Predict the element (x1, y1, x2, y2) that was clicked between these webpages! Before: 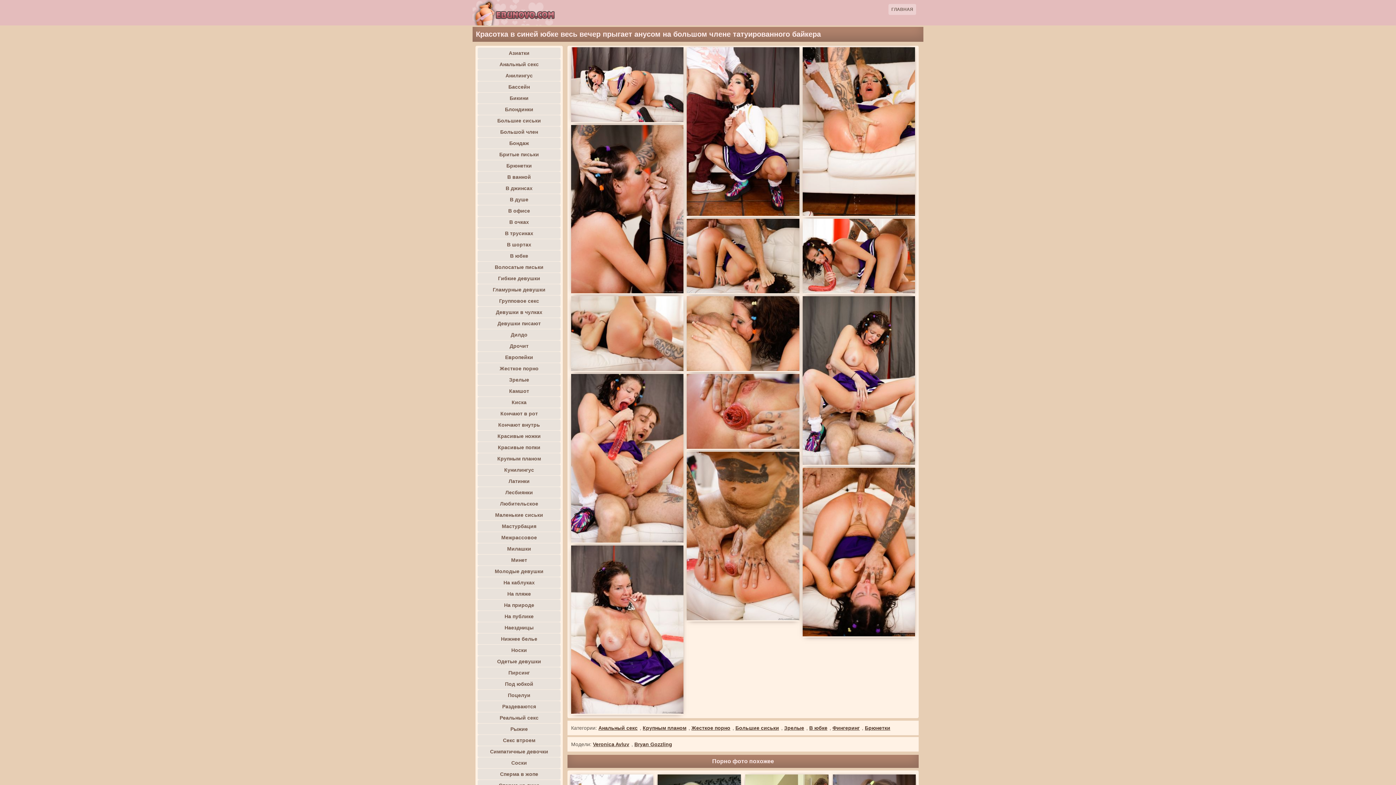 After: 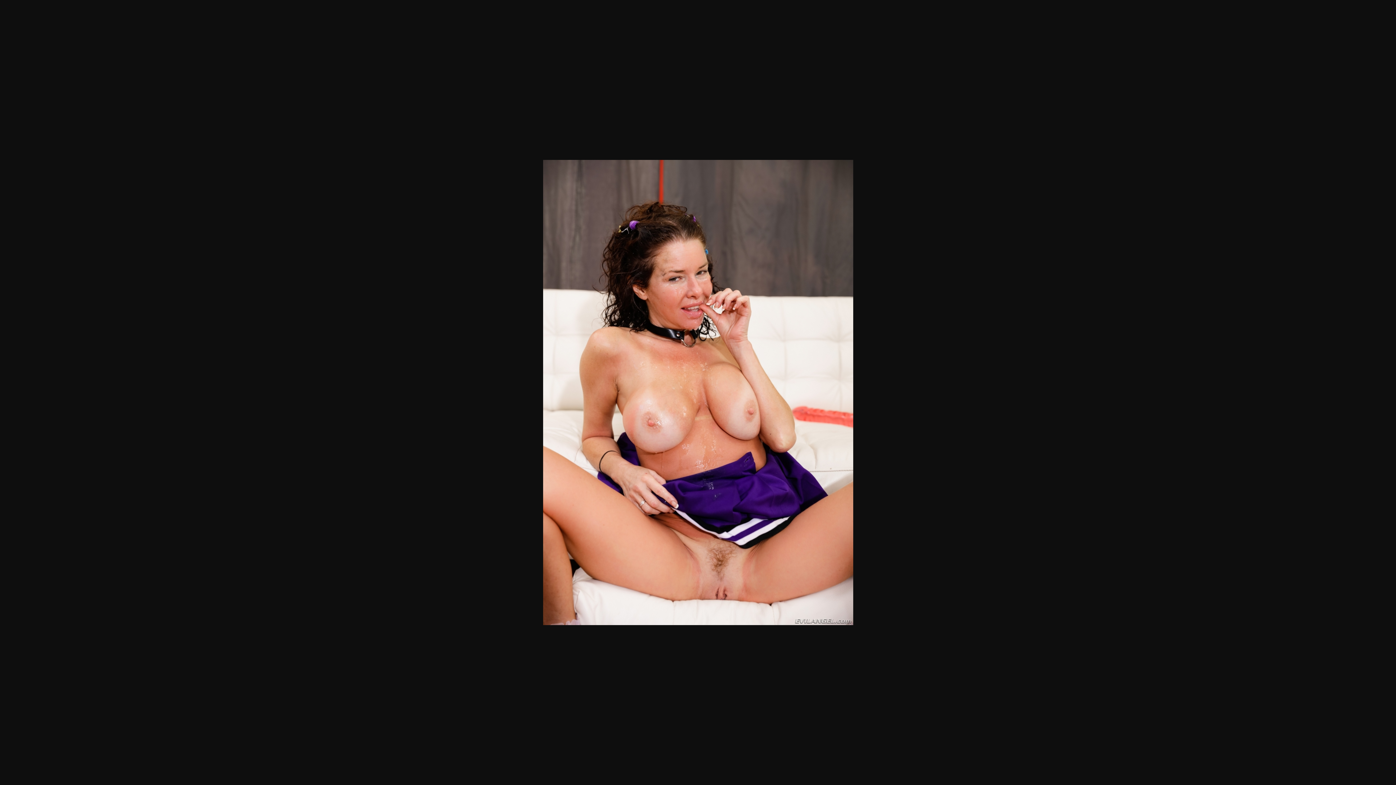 Action: bbox: (571, 545, 683, 715)